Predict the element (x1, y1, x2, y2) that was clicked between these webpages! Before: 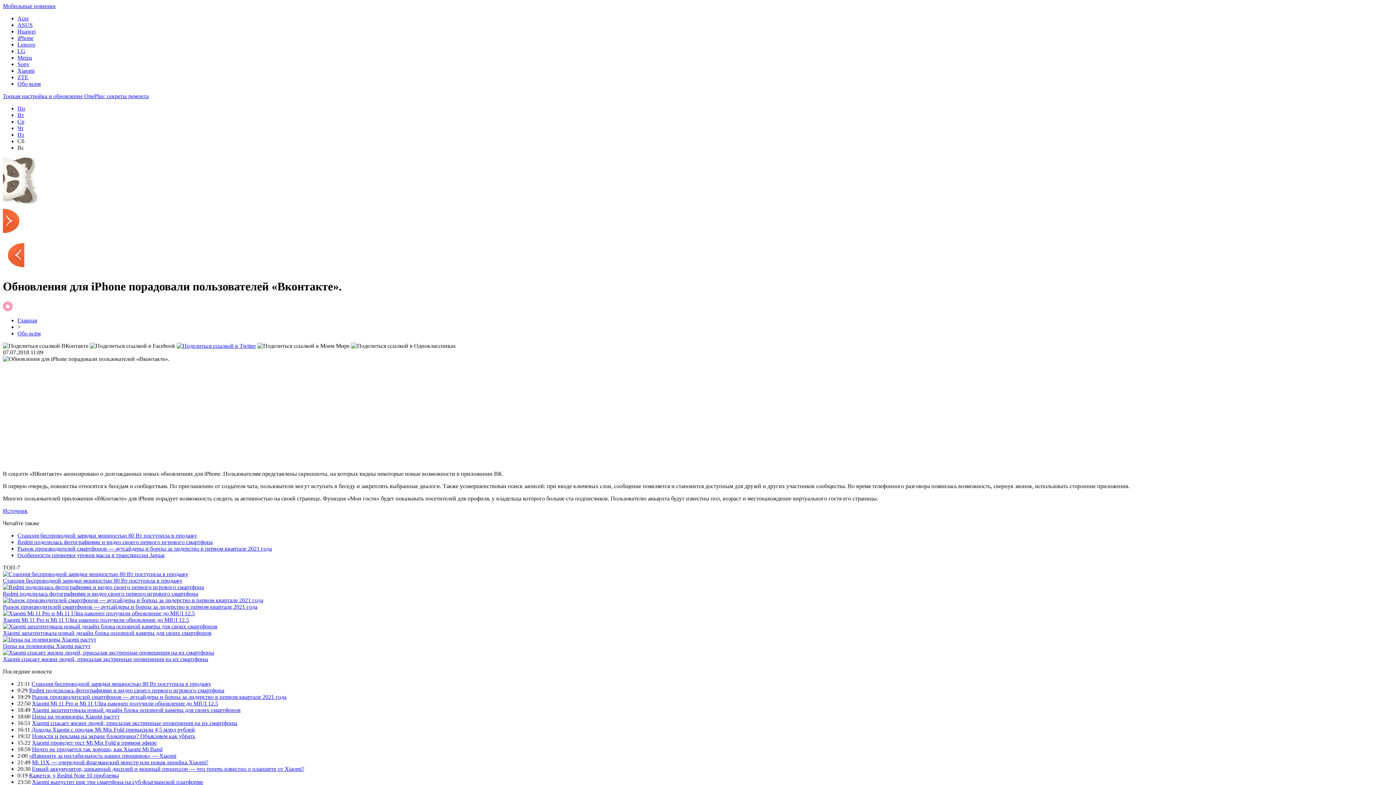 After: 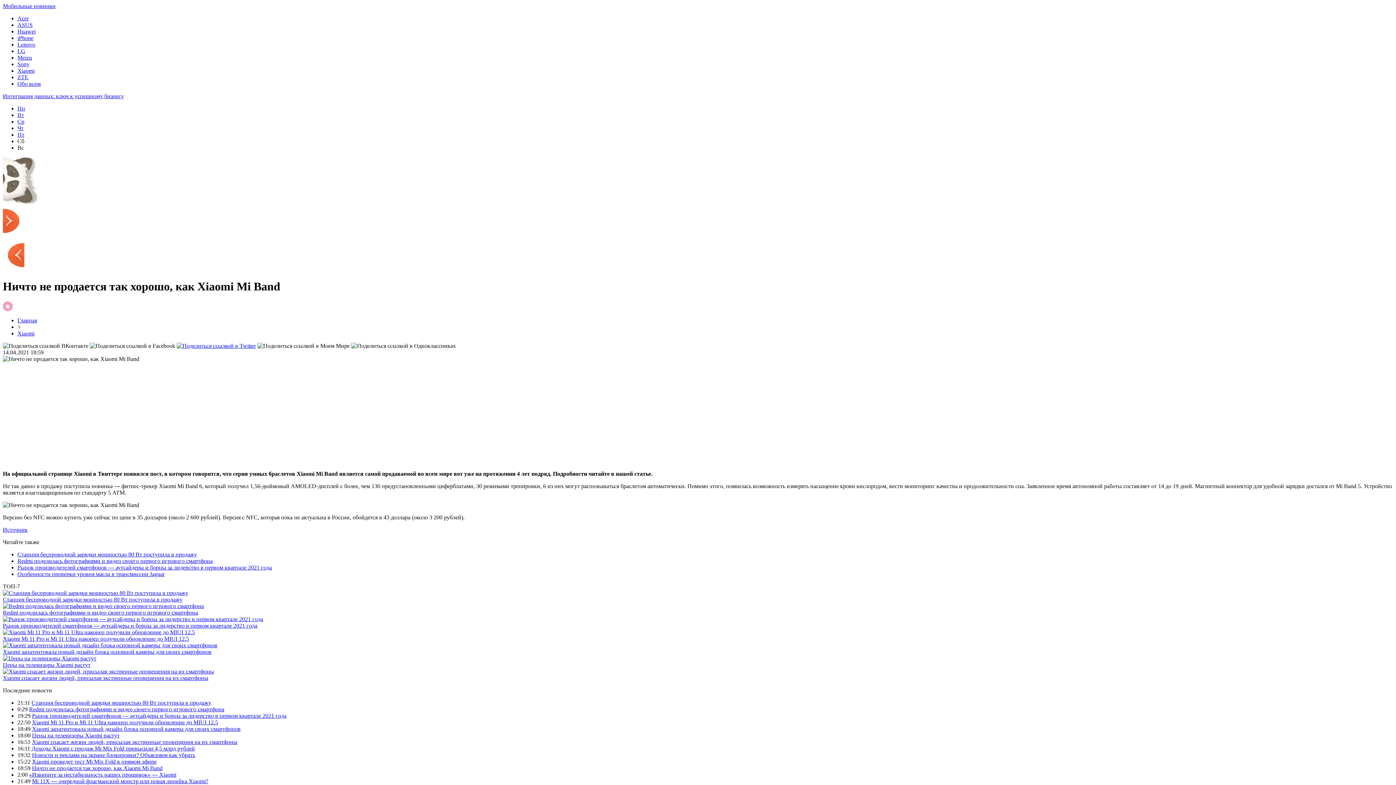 Action: bbox: (32, 746, 162, 752) label: Ничто не продается так хорошо, как Xiaomi Mi Band